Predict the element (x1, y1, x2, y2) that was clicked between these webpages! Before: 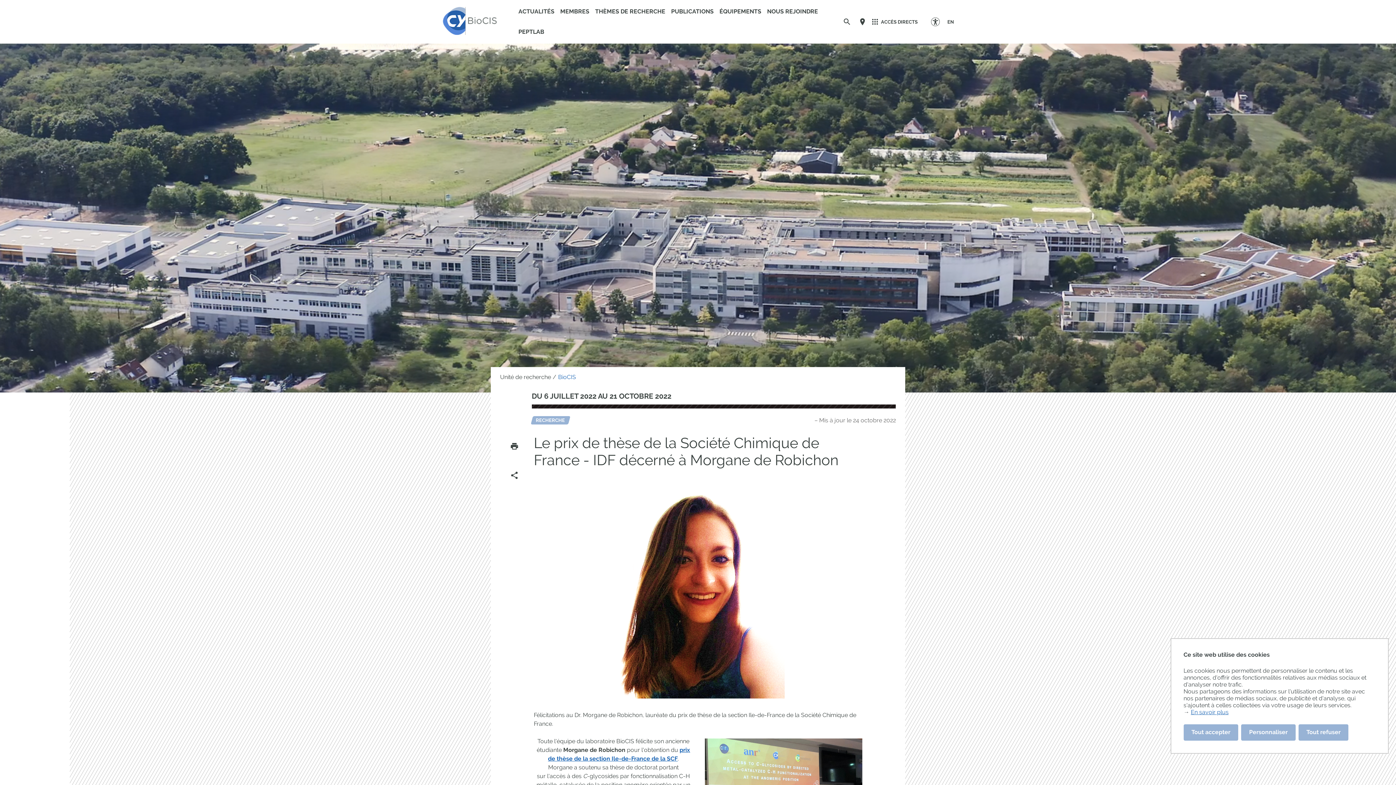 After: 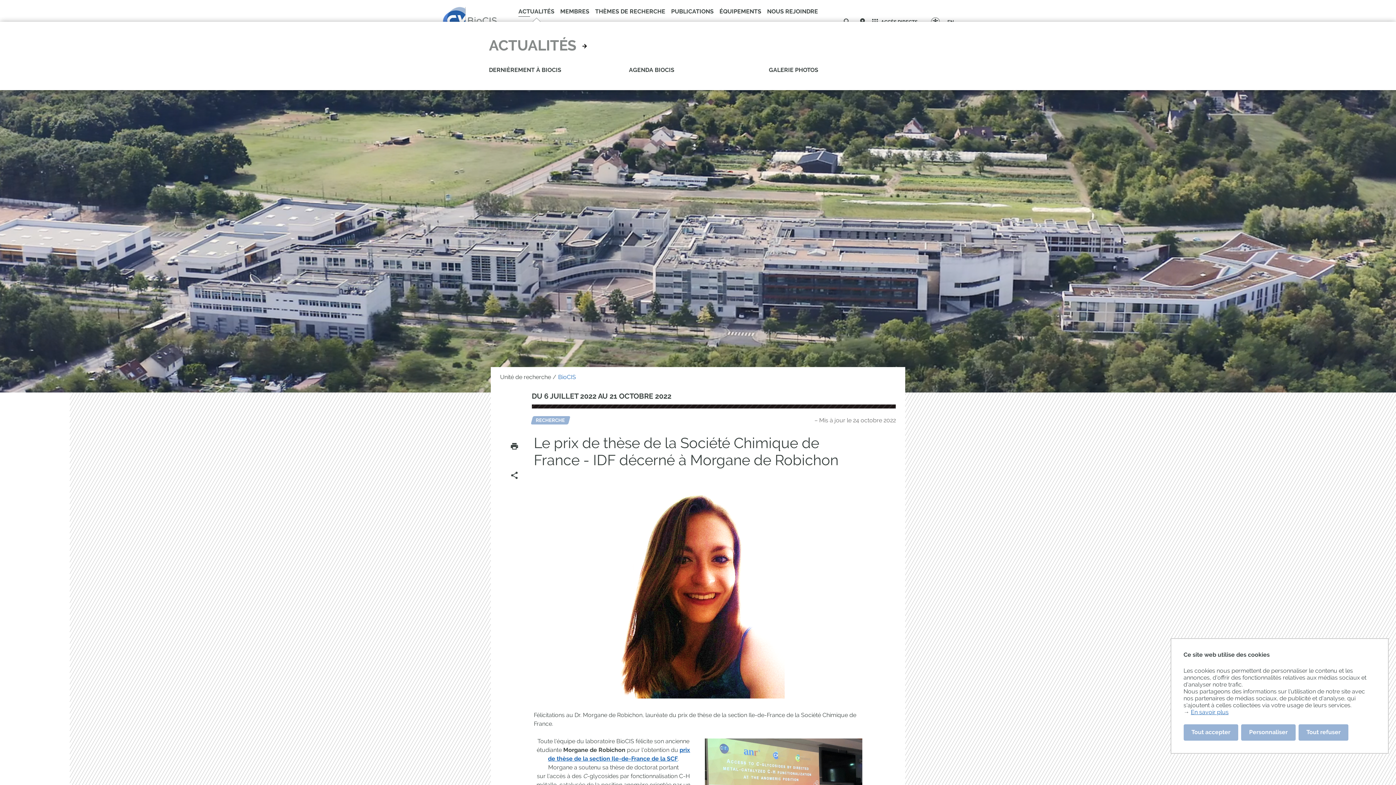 Action: label: ACTUALITÉS bbox: (515, 1, 557, 21)